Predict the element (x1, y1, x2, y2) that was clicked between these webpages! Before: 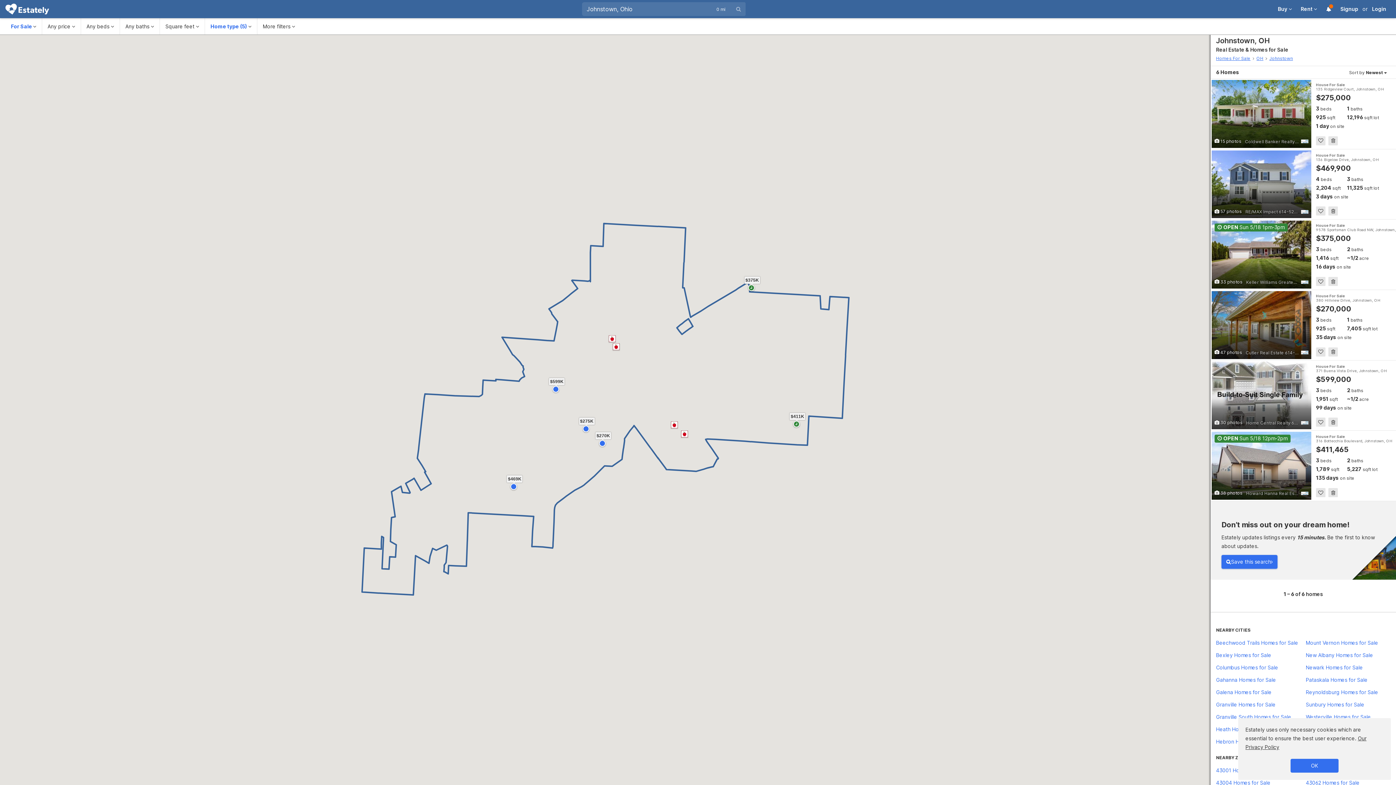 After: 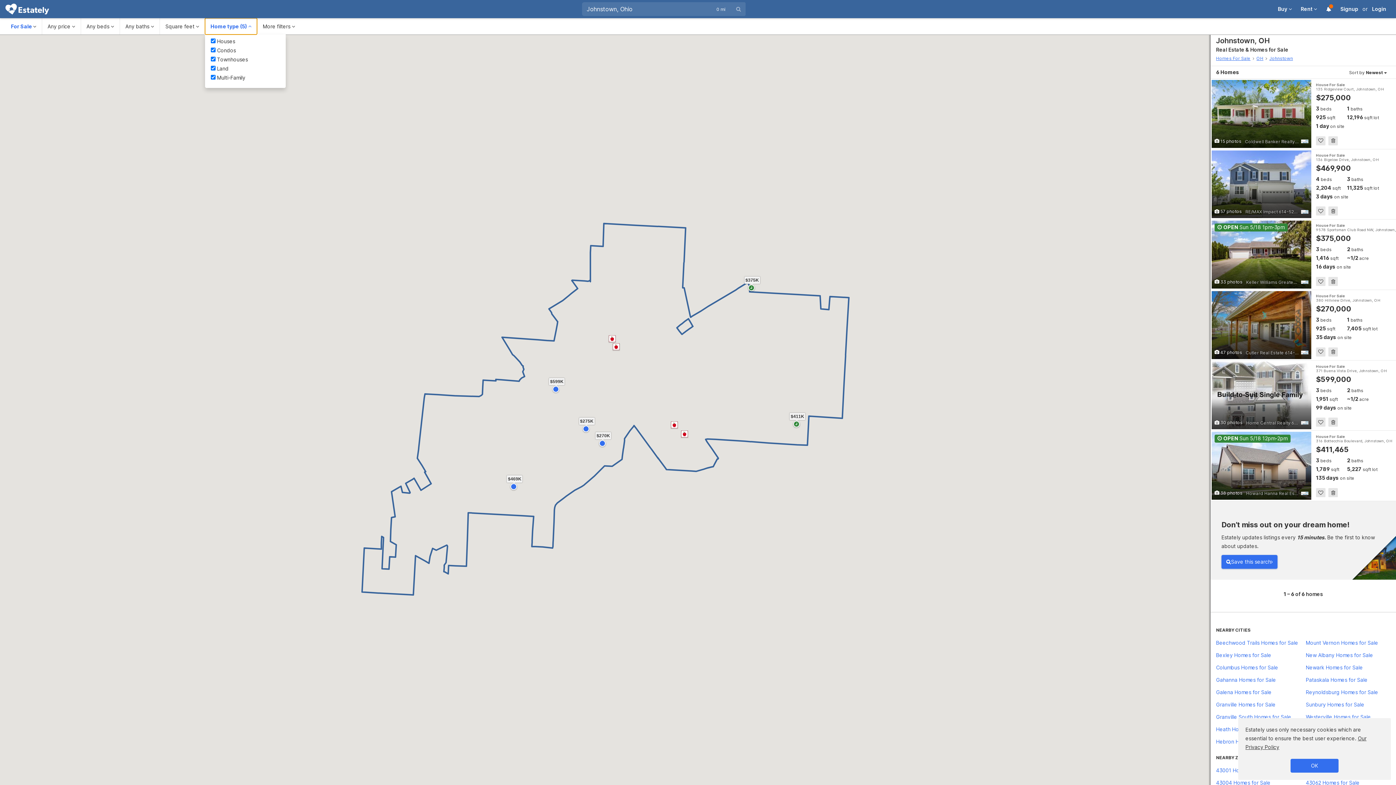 Action: label: Home type (5)  bbox: (205, 18, 257, 34)